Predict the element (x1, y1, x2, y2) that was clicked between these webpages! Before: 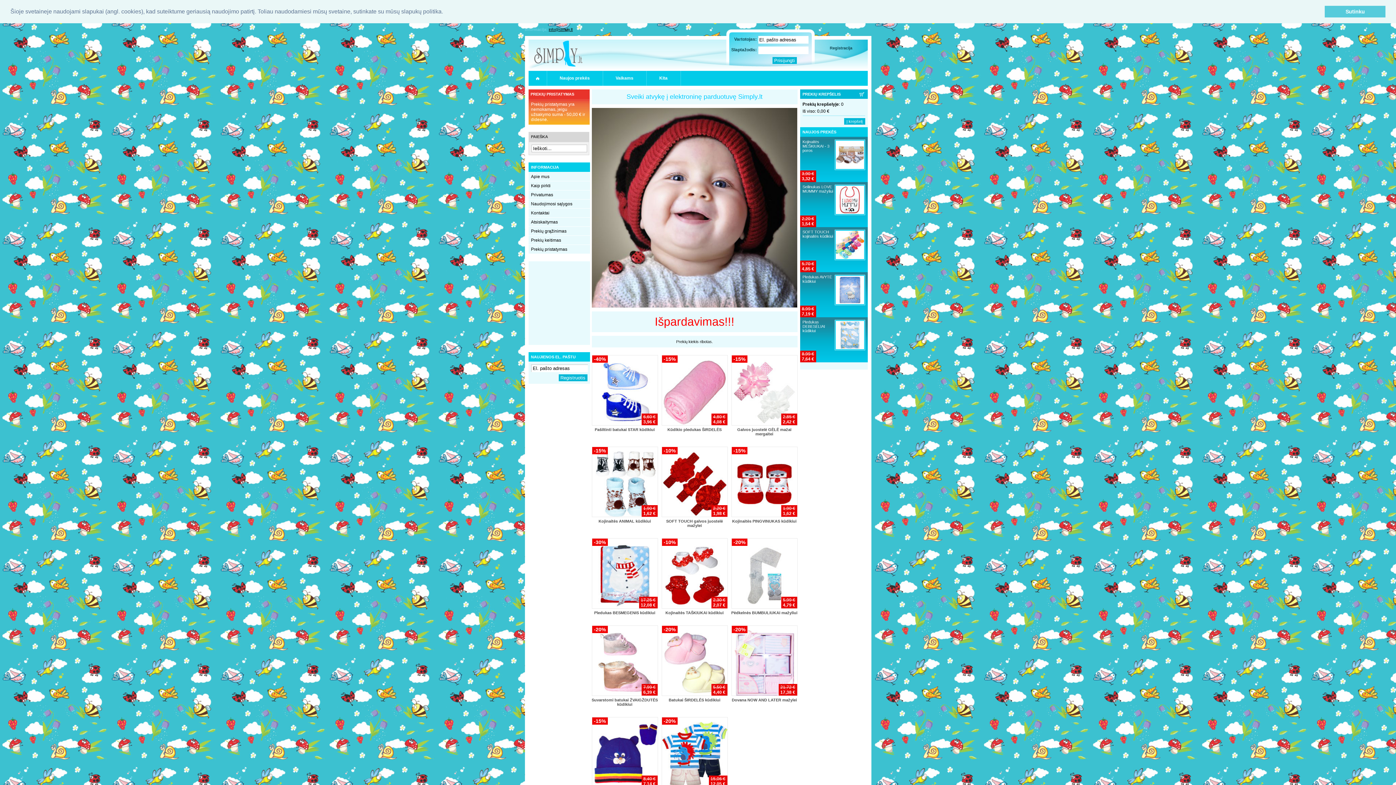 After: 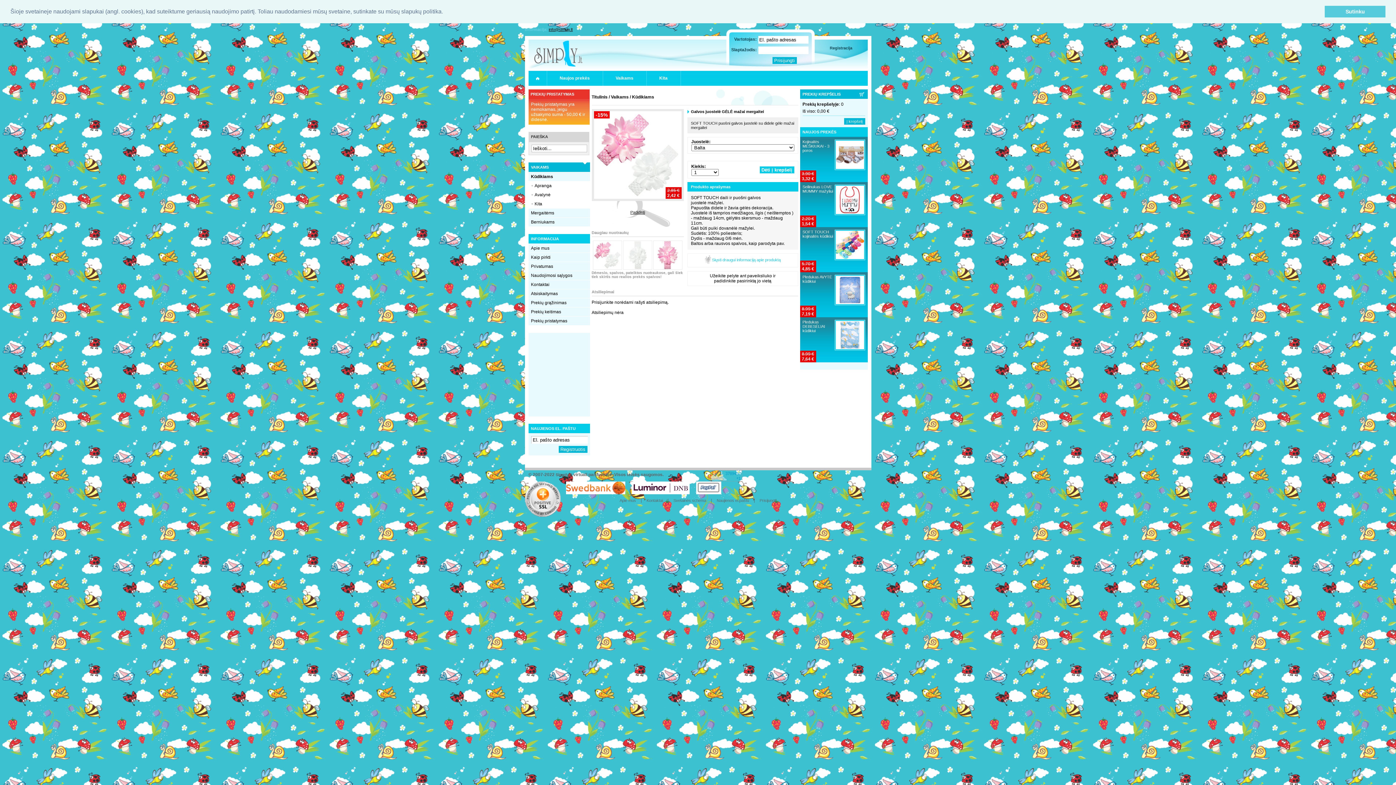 Action: bbox: (737, 427, 791, 436) label: Galvos juostelė GĖLĖ mažai mergaitei